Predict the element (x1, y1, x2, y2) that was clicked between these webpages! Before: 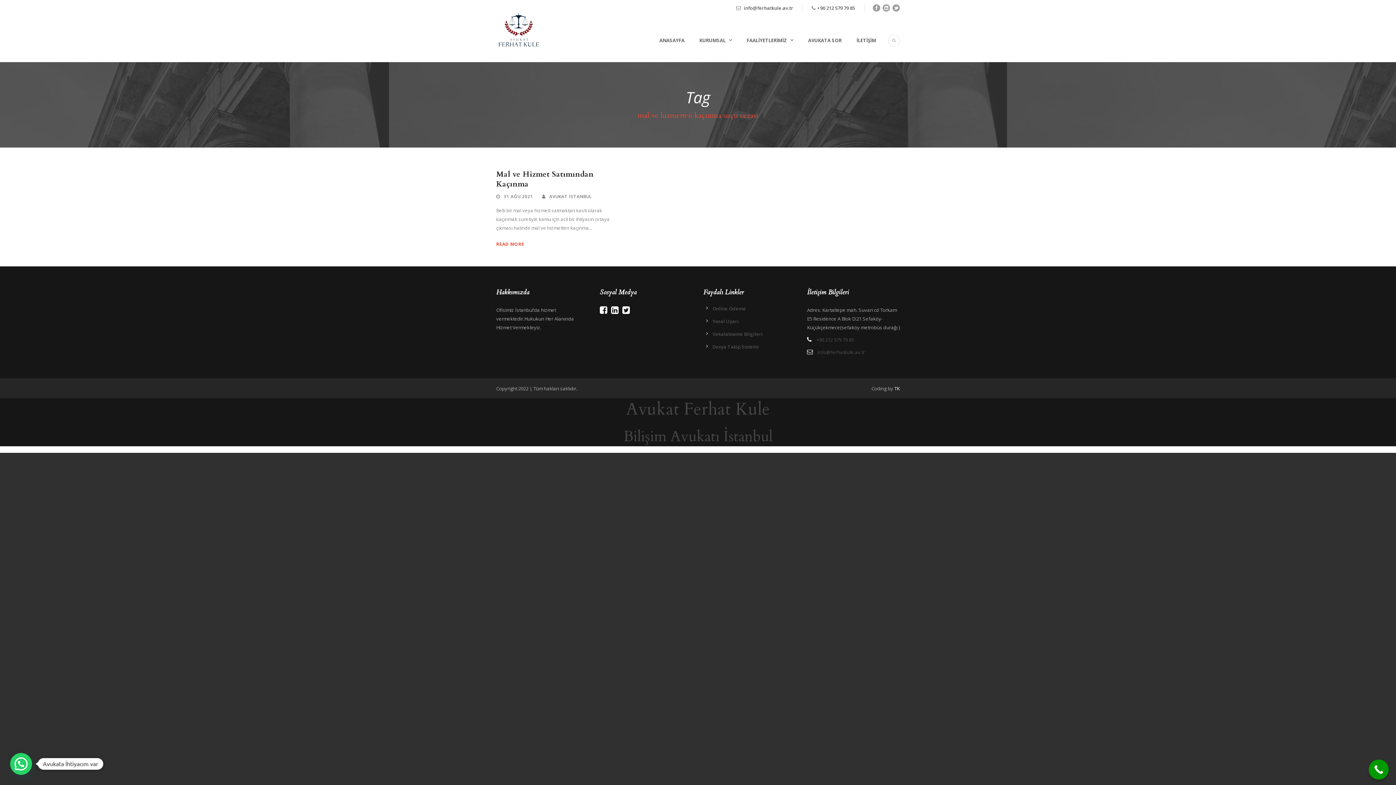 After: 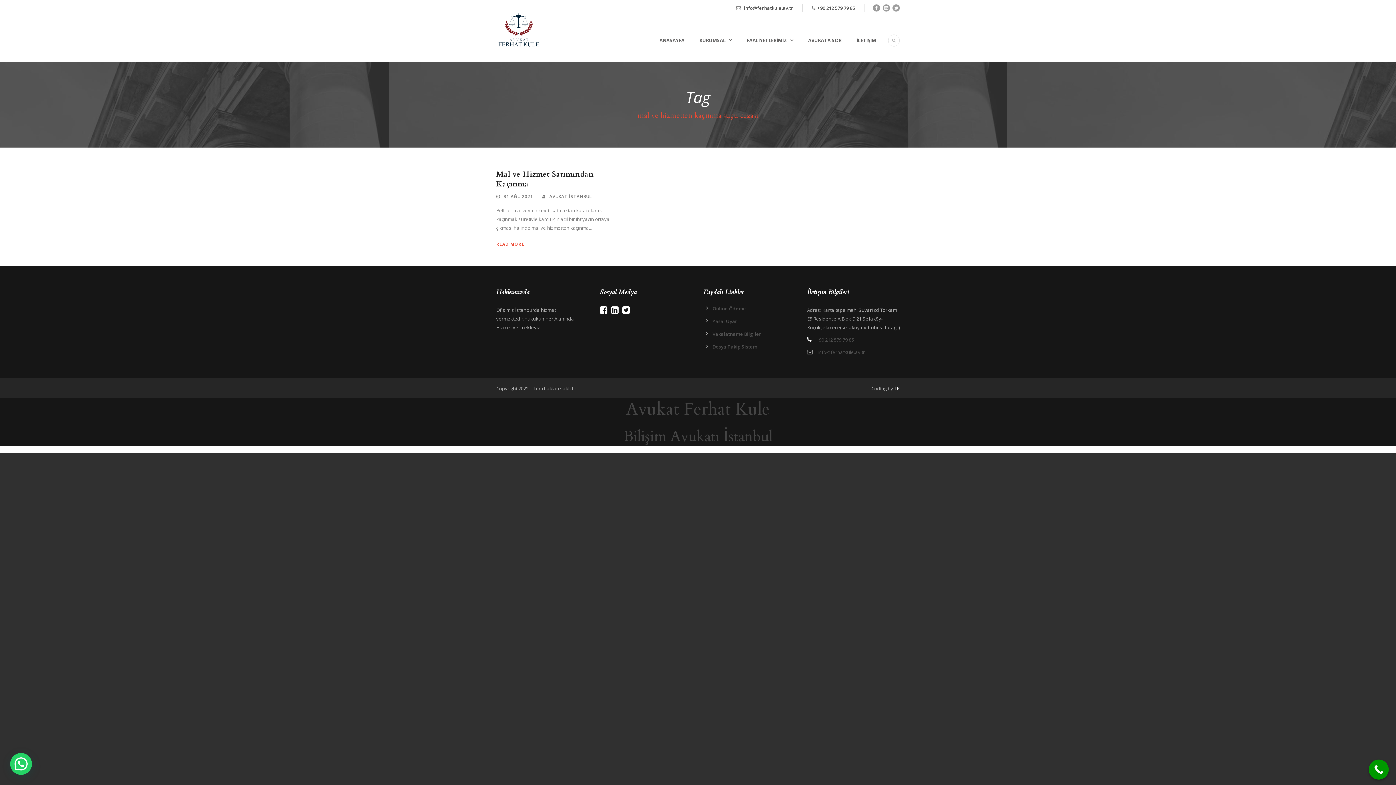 Action: bbox: (622, 308, 633, 314)